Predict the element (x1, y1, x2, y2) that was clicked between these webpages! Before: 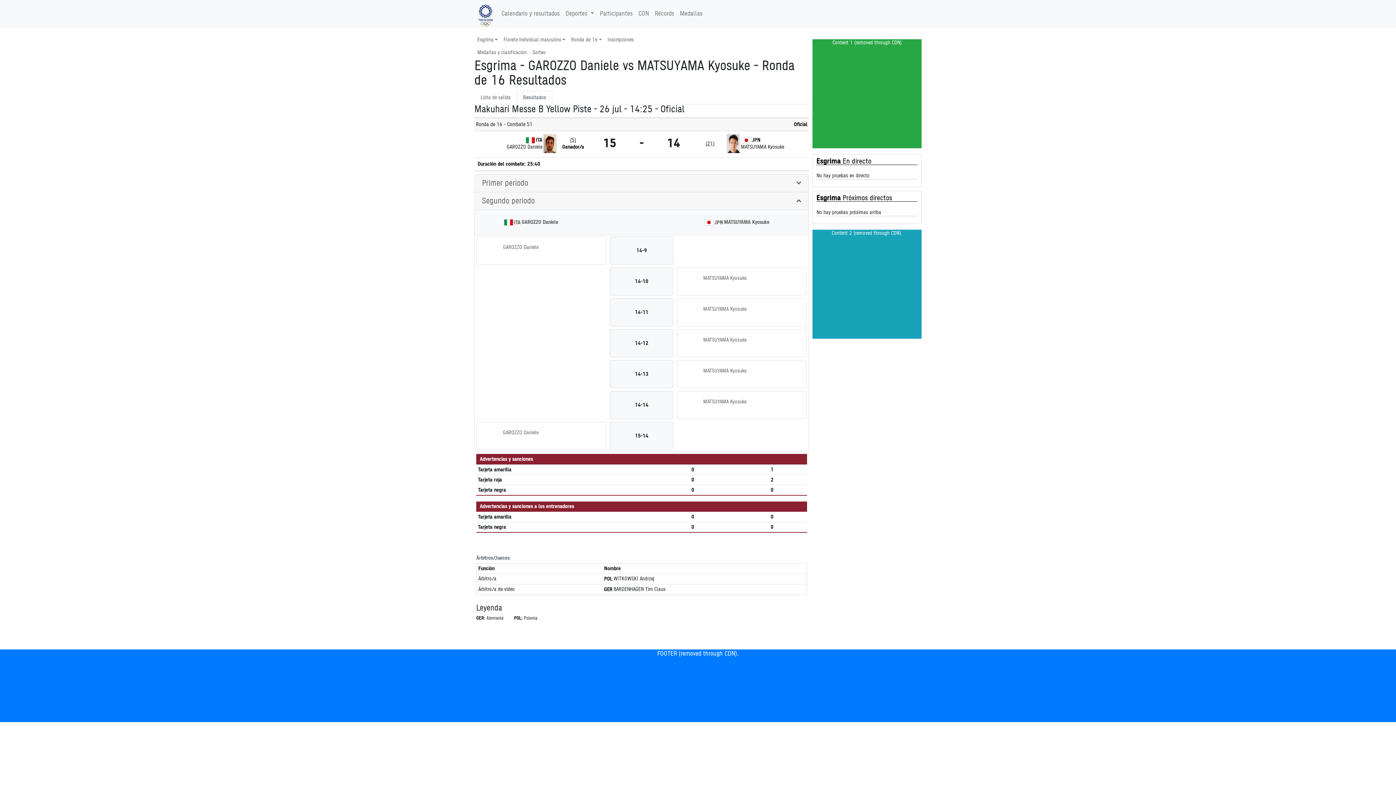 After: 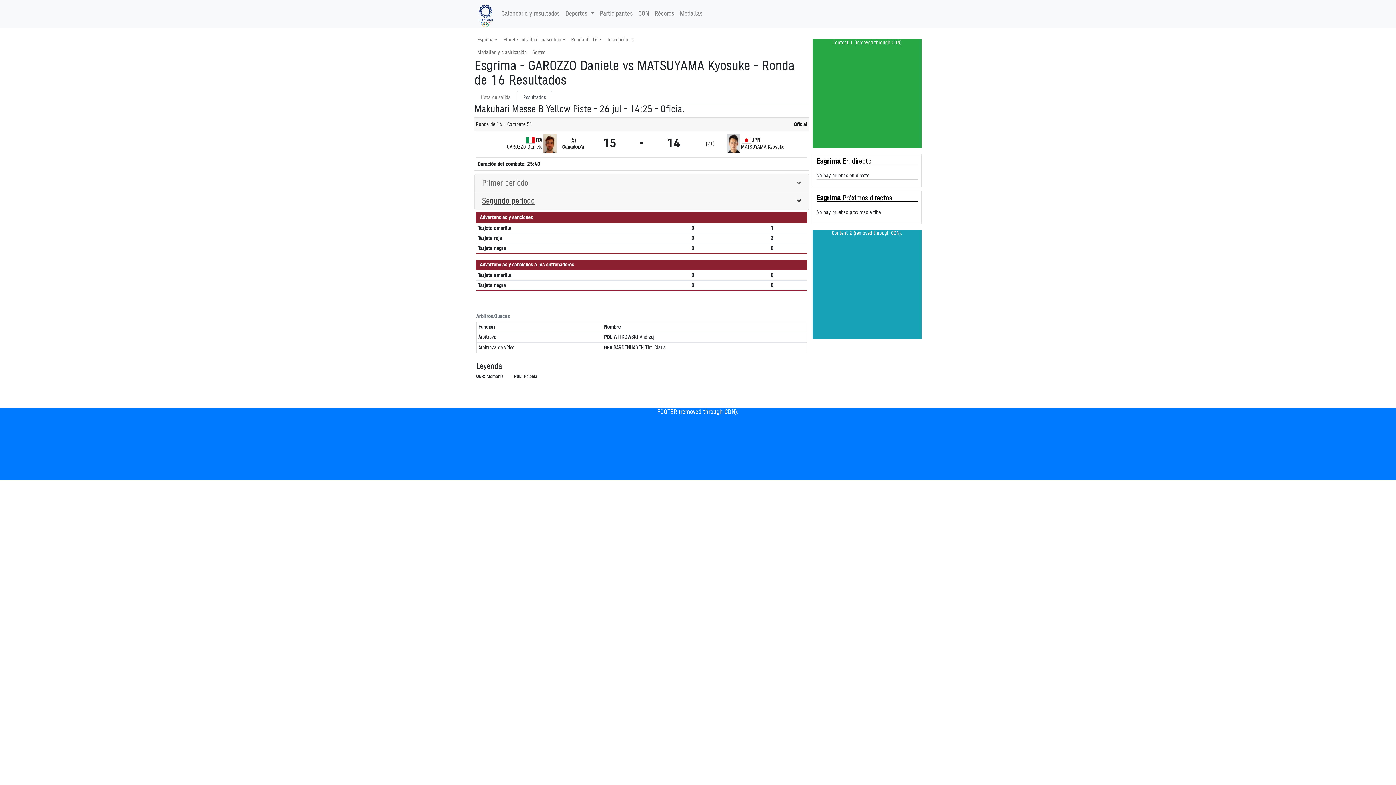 Action: label: Segundo periodo bbox: (482, 196, 801, 205)